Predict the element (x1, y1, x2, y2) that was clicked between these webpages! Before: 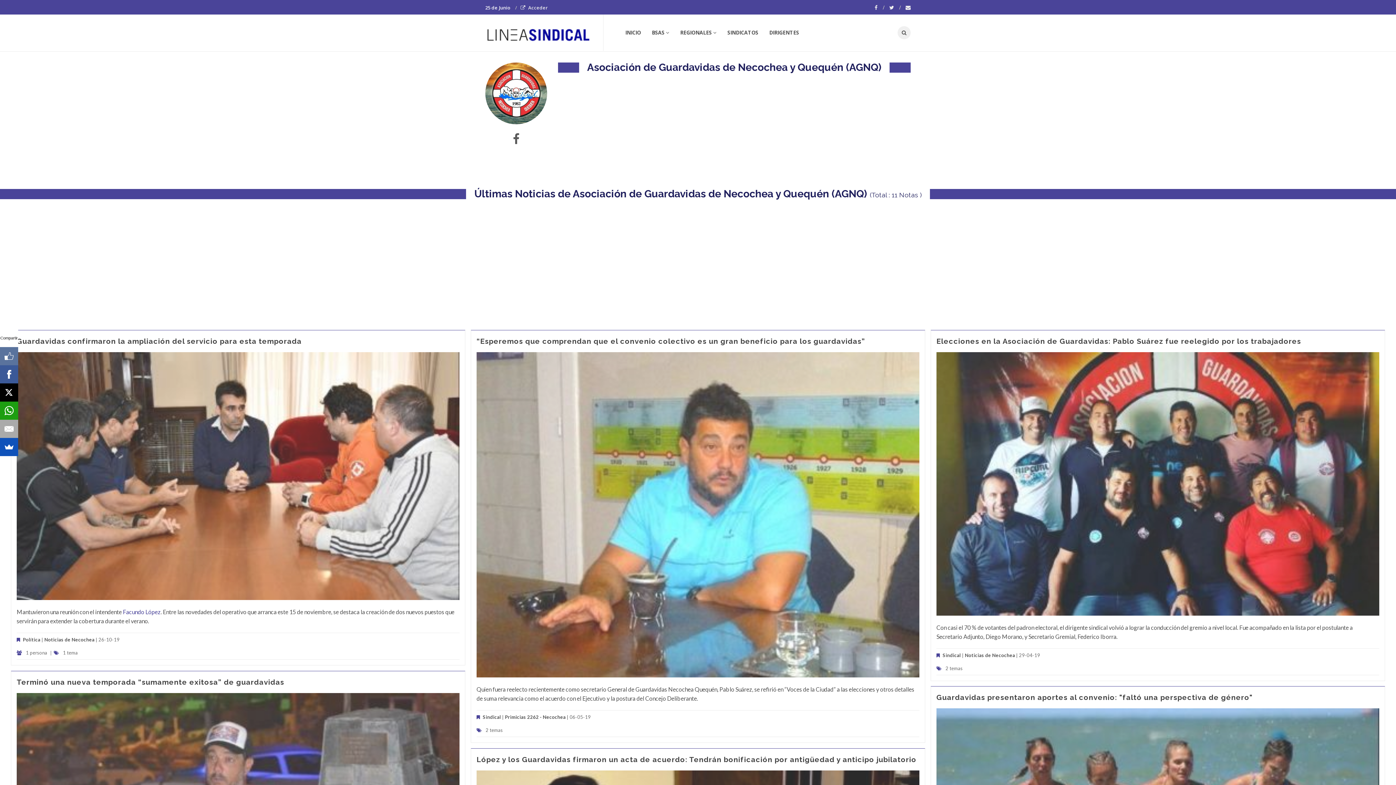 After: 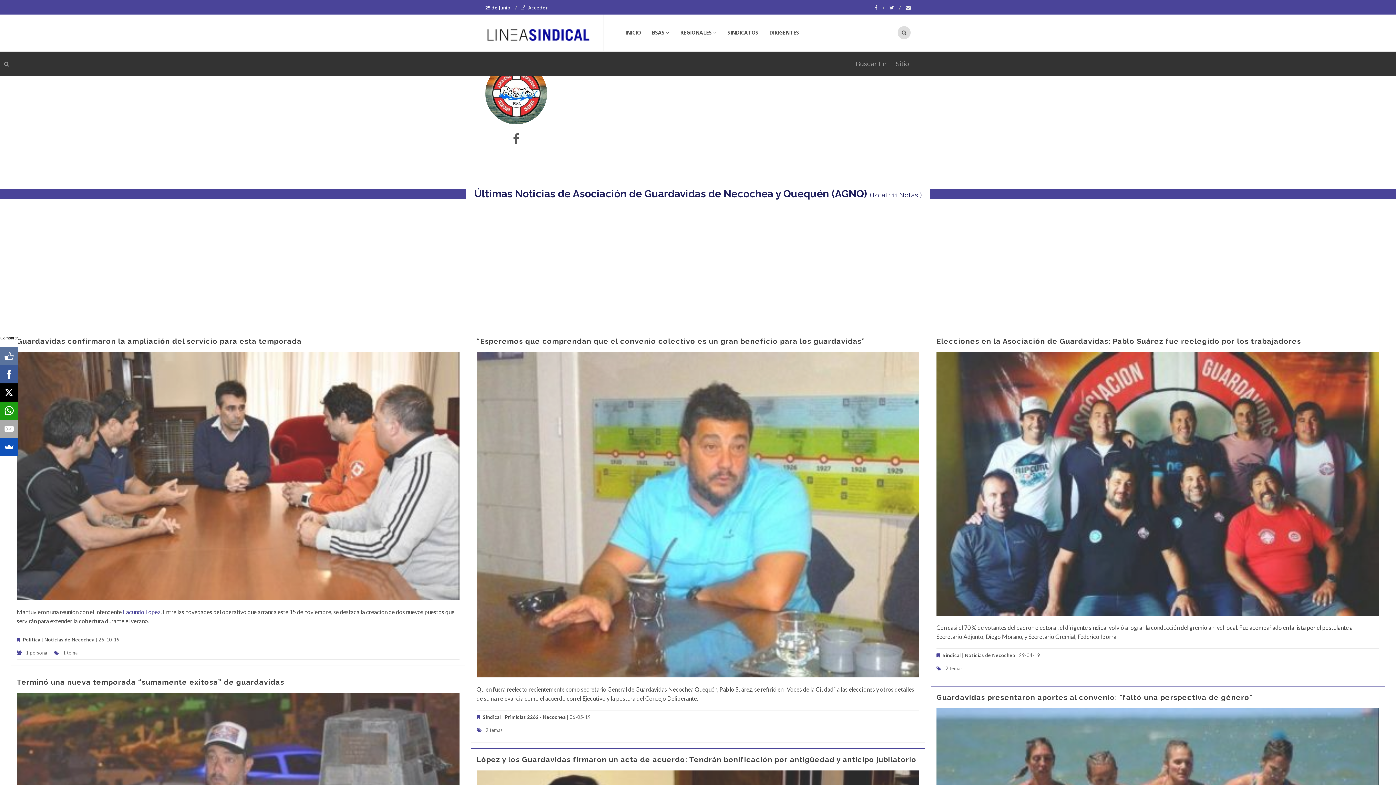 Action: bbox: (897, 26, 910, 39)